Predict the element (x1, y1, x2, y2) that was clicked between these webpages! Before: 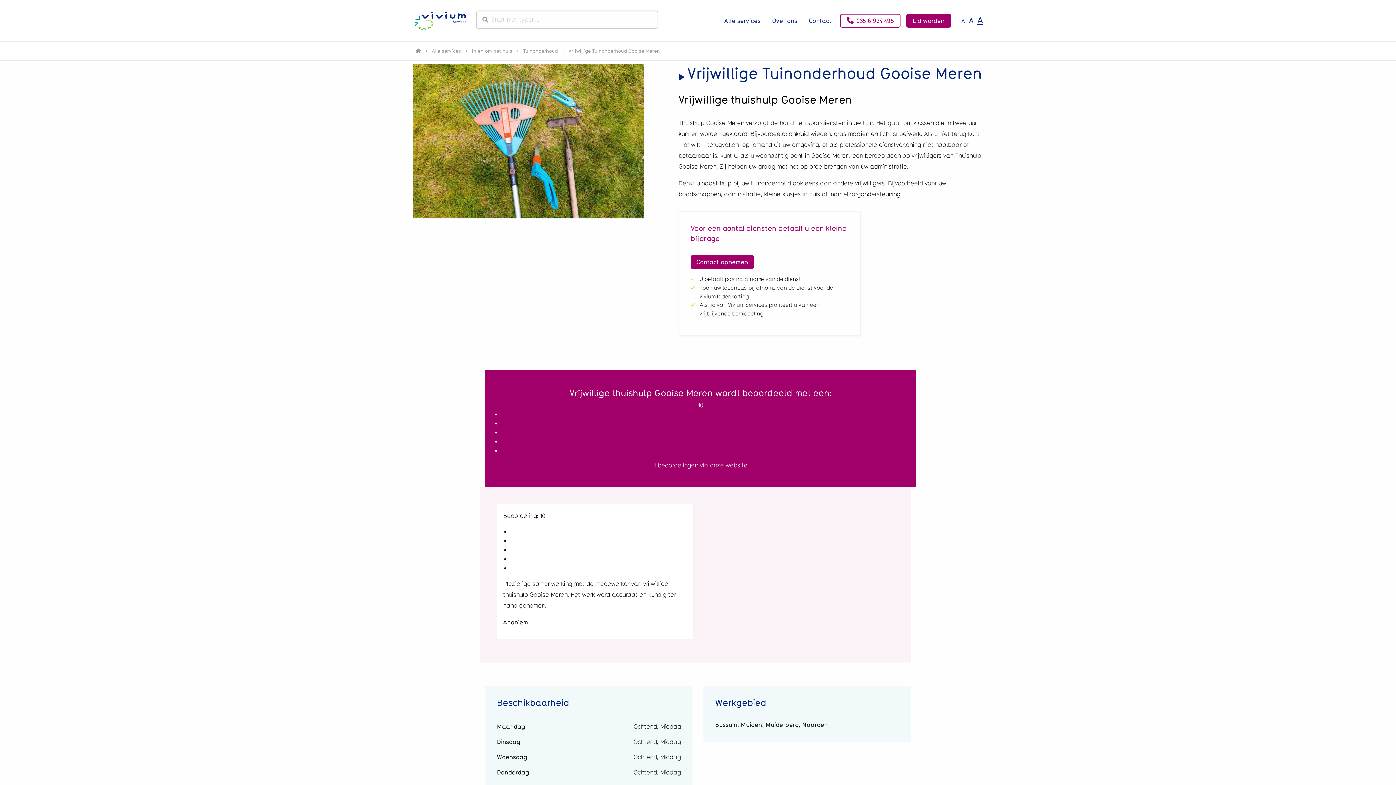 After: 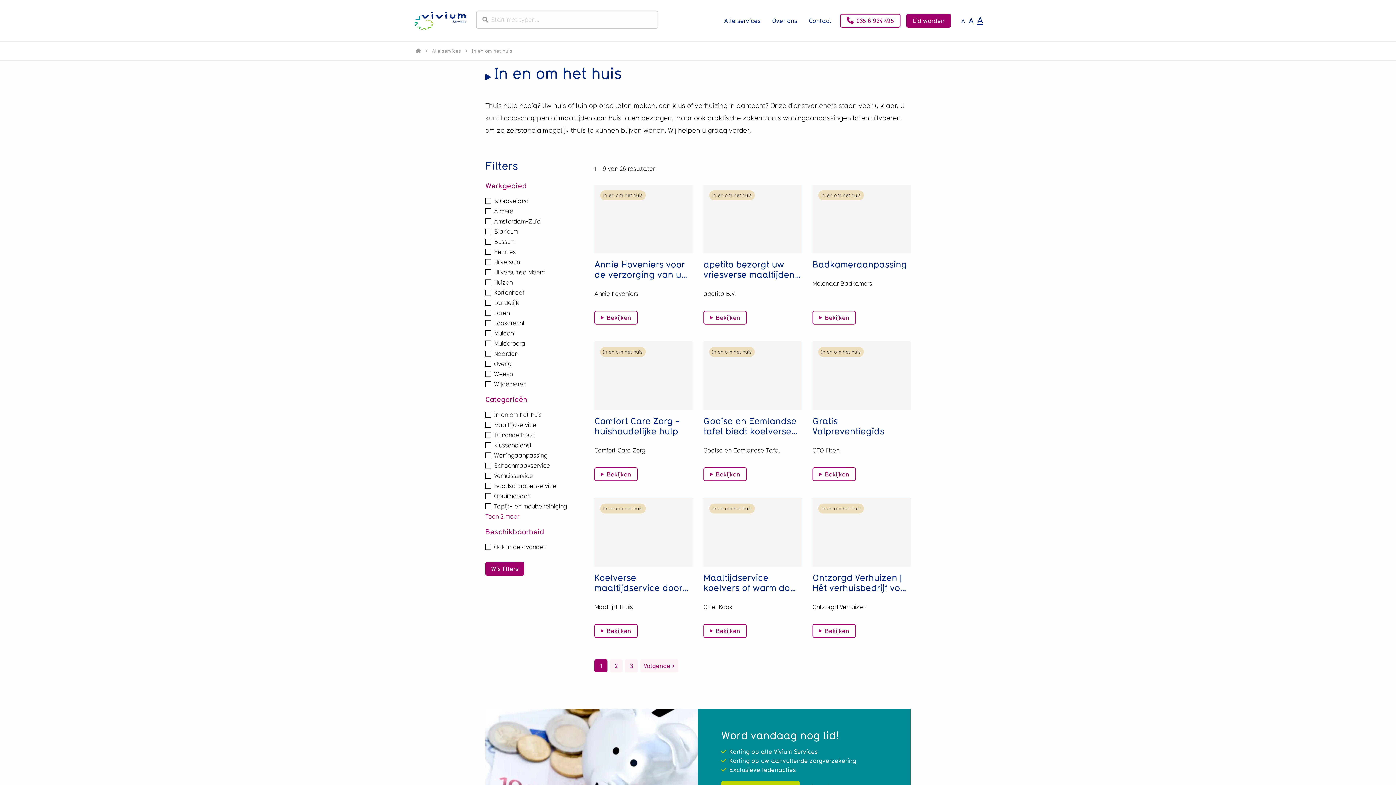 Action: bbox: (472, 47, 512, 53) label: In en om het huis